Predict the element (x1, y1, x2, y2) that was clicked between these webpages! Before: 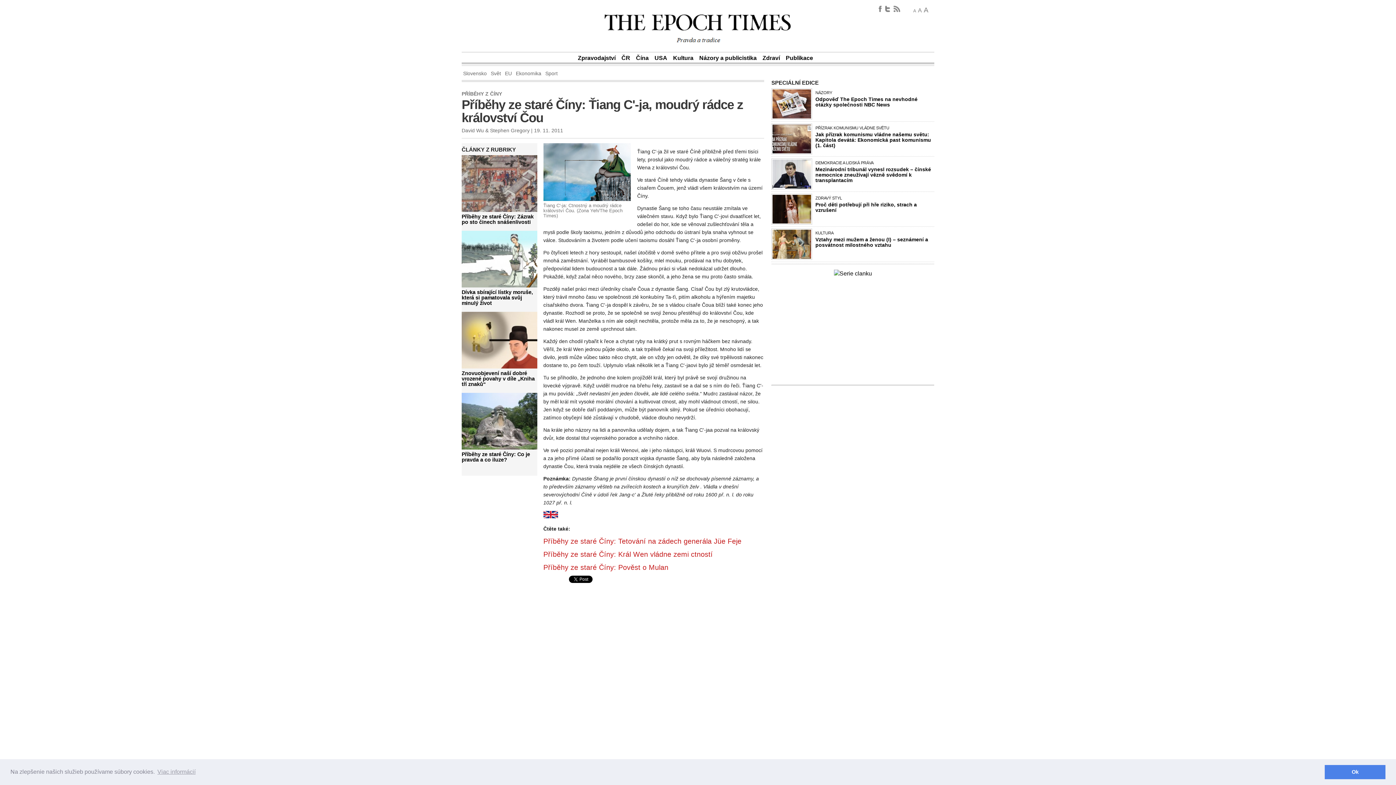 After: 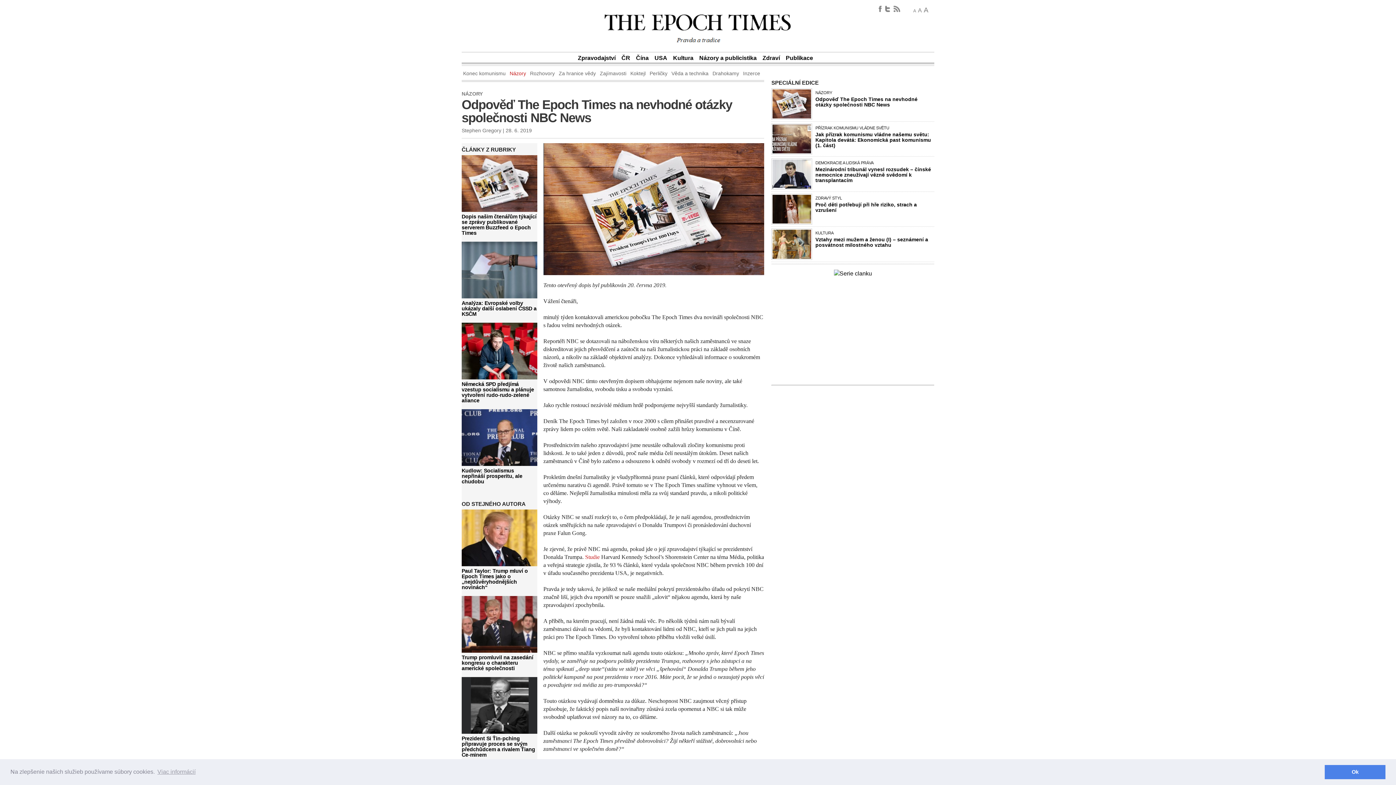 Action: label: Odpověď The Epoch Times na nevhodné otázky společnosti NBC News bbox: (815, 96, 917, 107)